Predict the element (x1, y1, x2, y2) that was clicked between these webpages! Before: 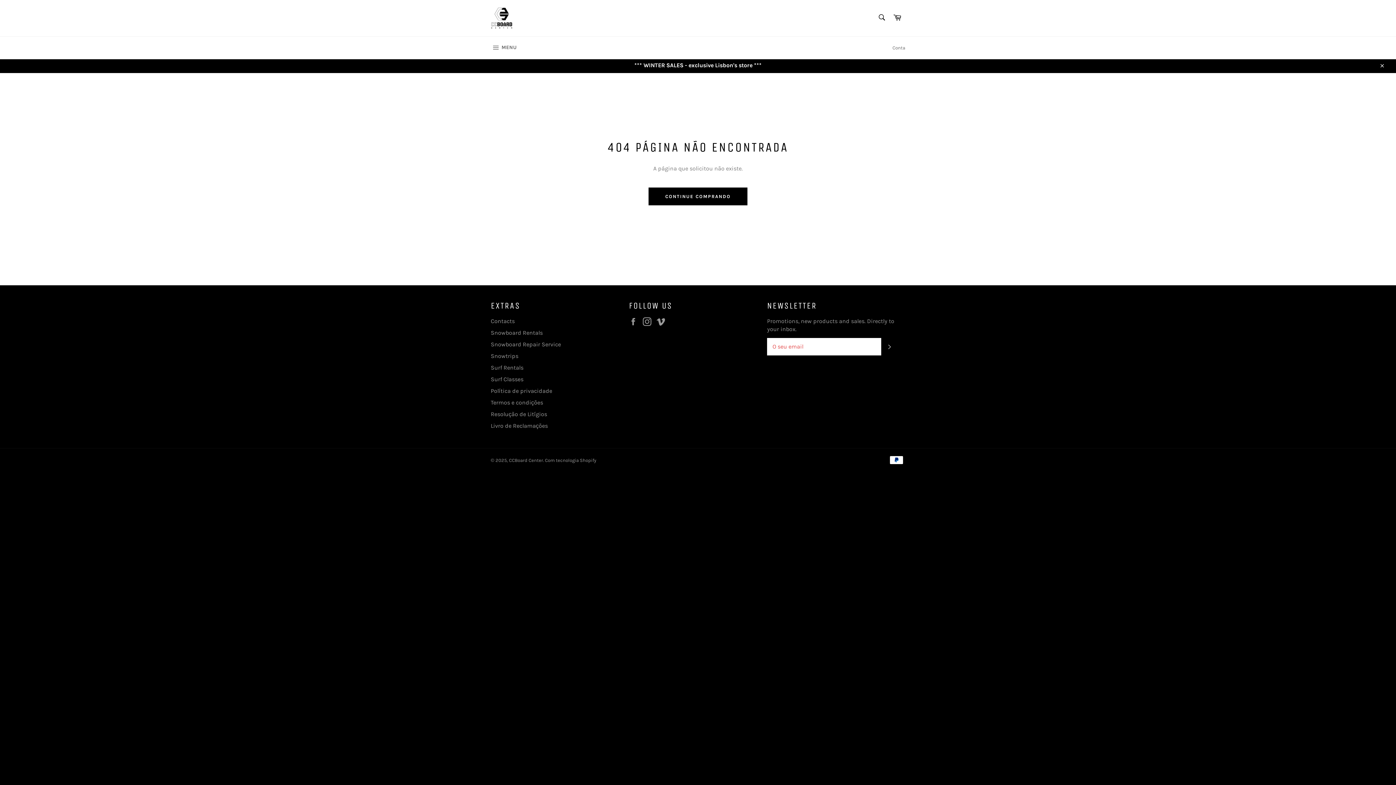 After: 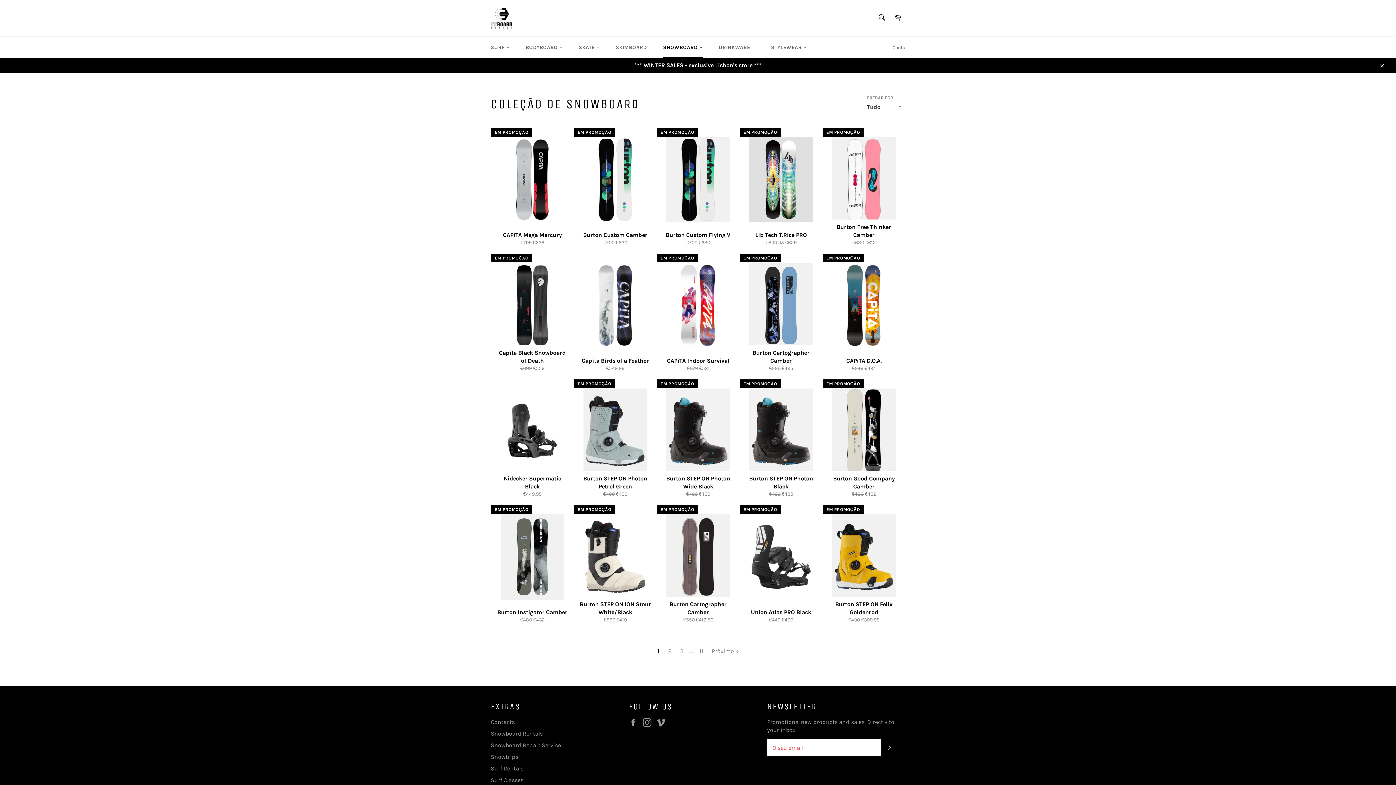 Action: label: *** WINTER SALES - exclusive Lisbon's store *** bbox: (0, 57, 1396, 73)